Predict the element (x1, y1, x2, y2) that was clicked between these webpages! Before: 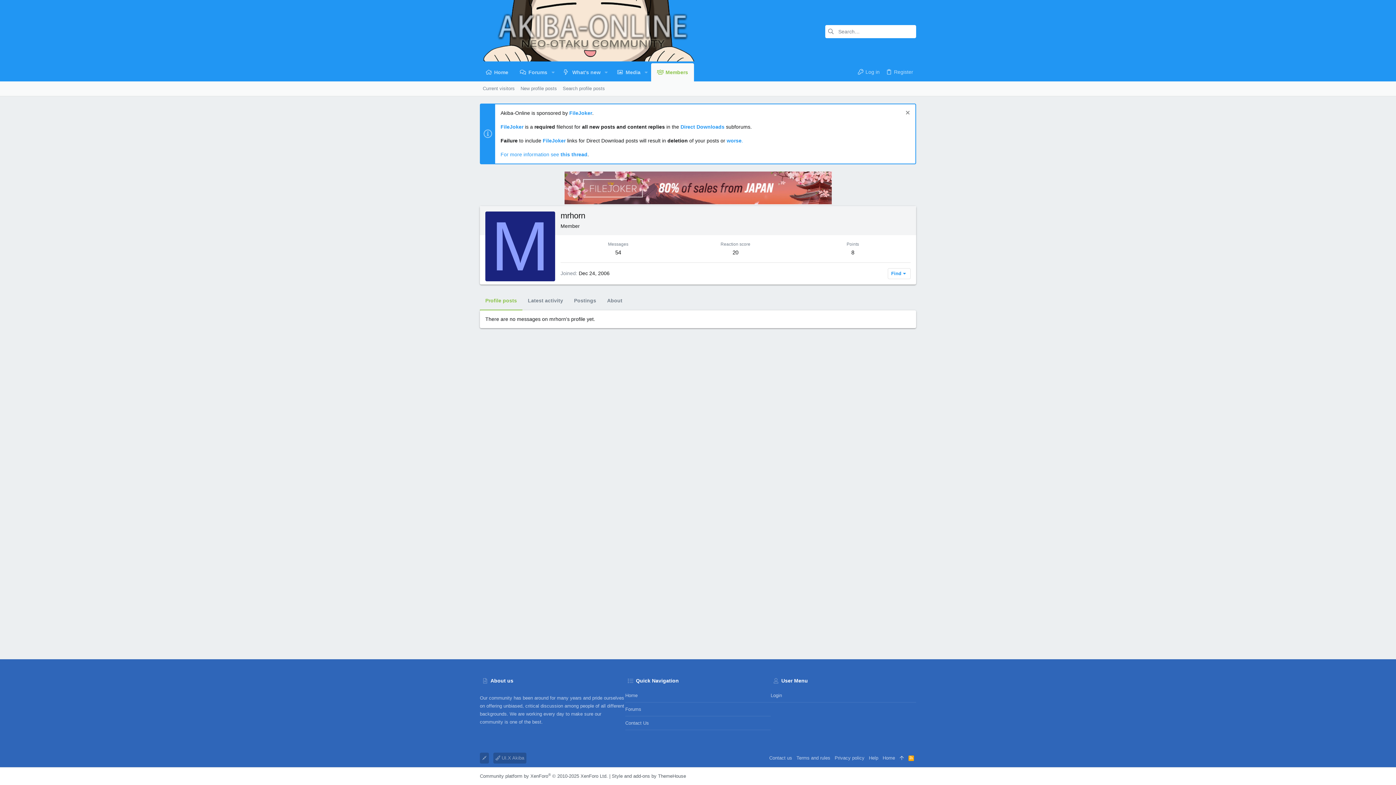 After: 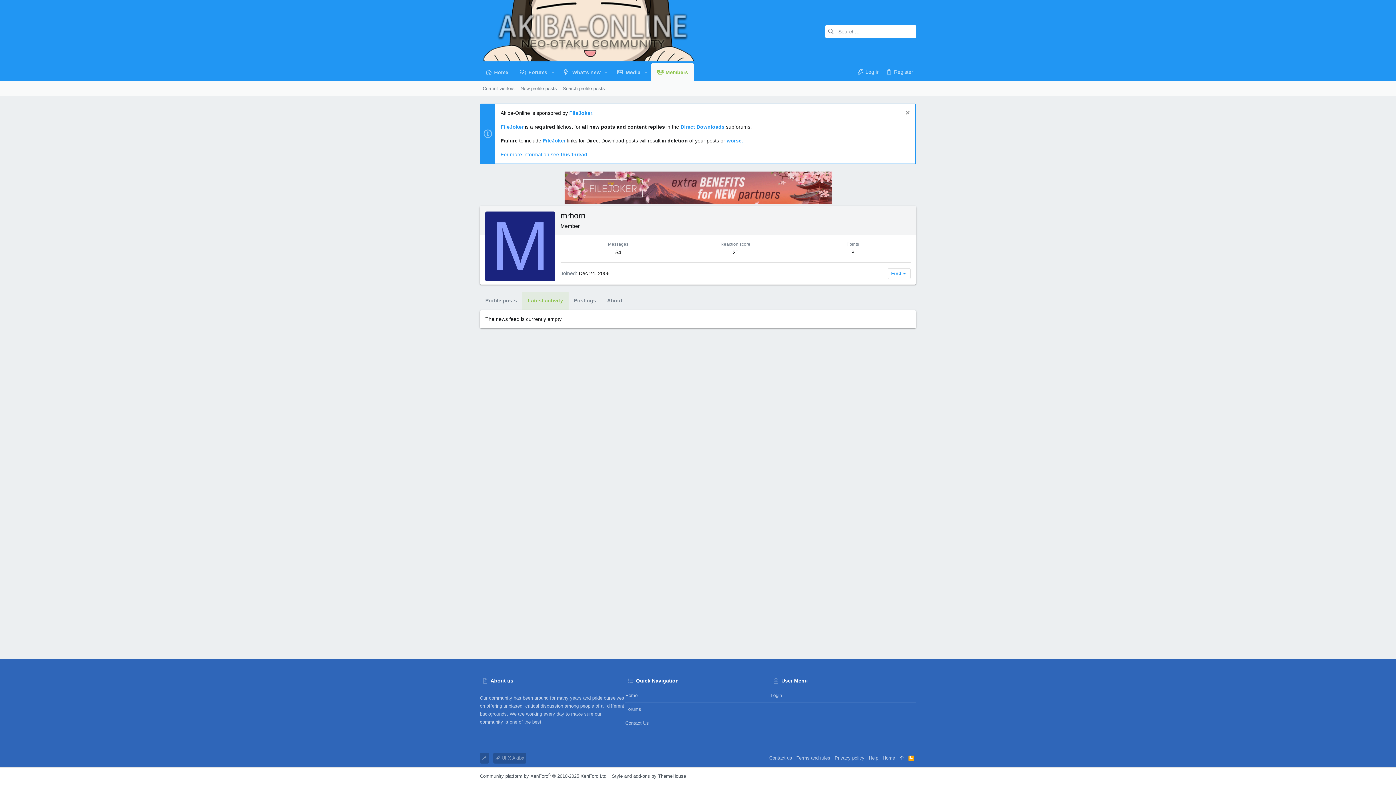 Action: label: Latest activity bbox: (522, 291, 568, 310)